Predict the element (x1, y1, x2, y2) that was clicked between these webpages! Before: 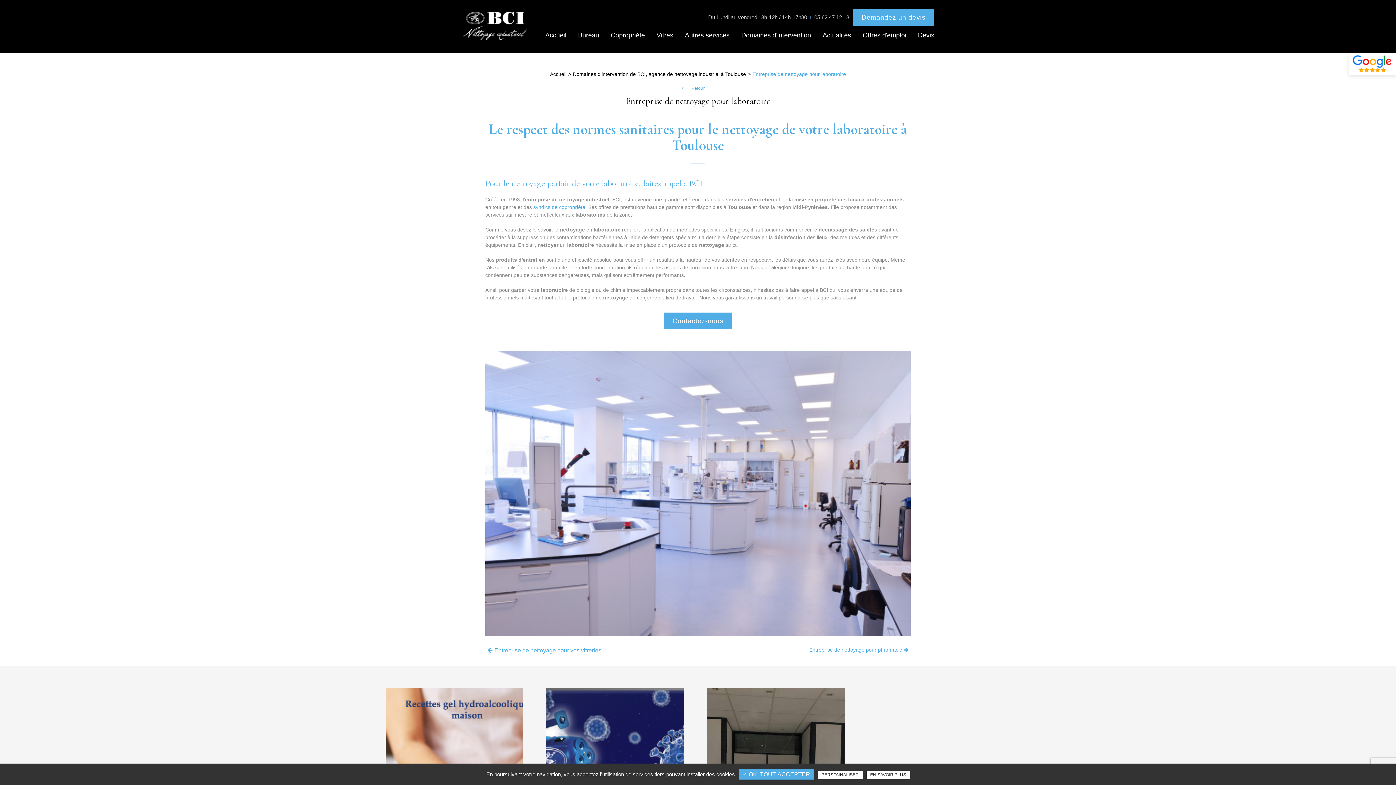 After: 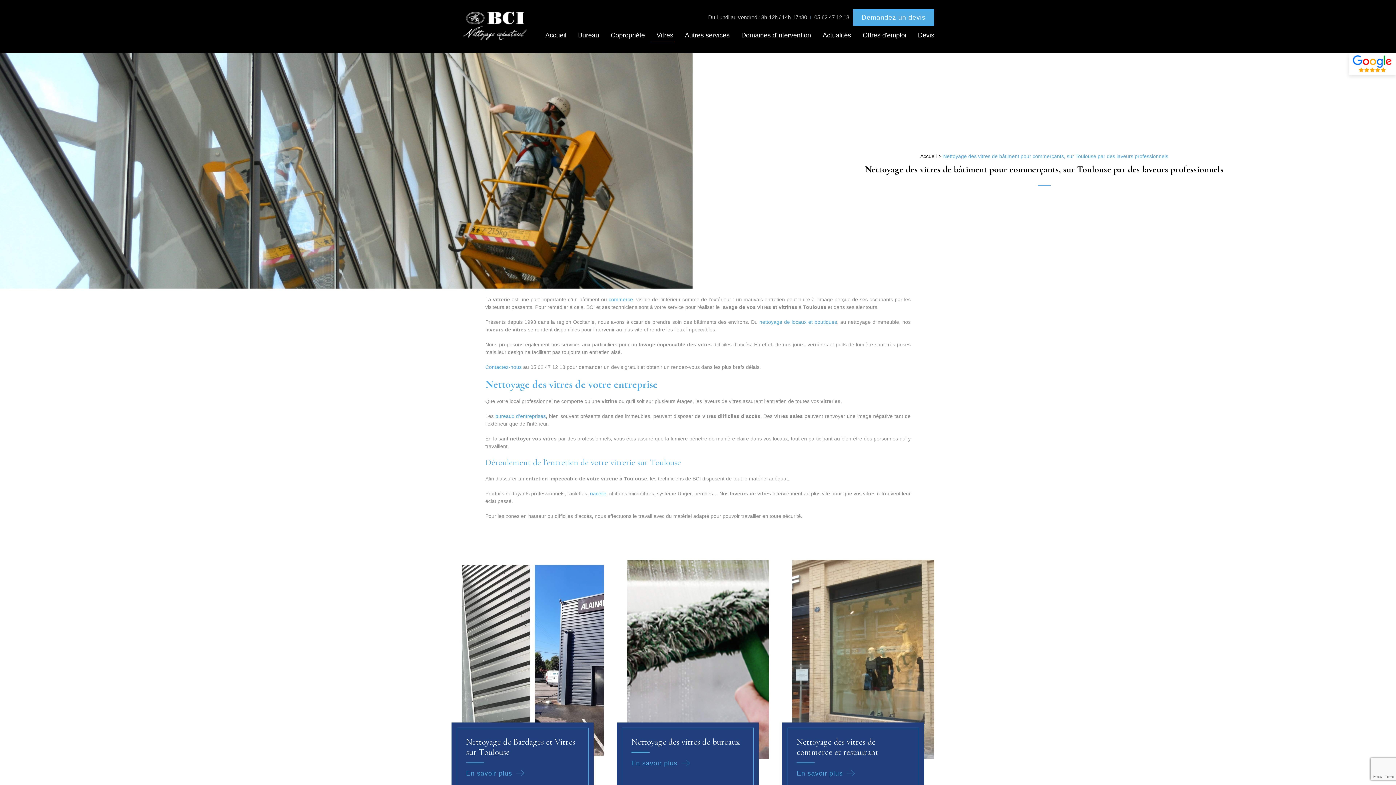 Action: bbox: (650, 26, 679, 44) label: Vitres